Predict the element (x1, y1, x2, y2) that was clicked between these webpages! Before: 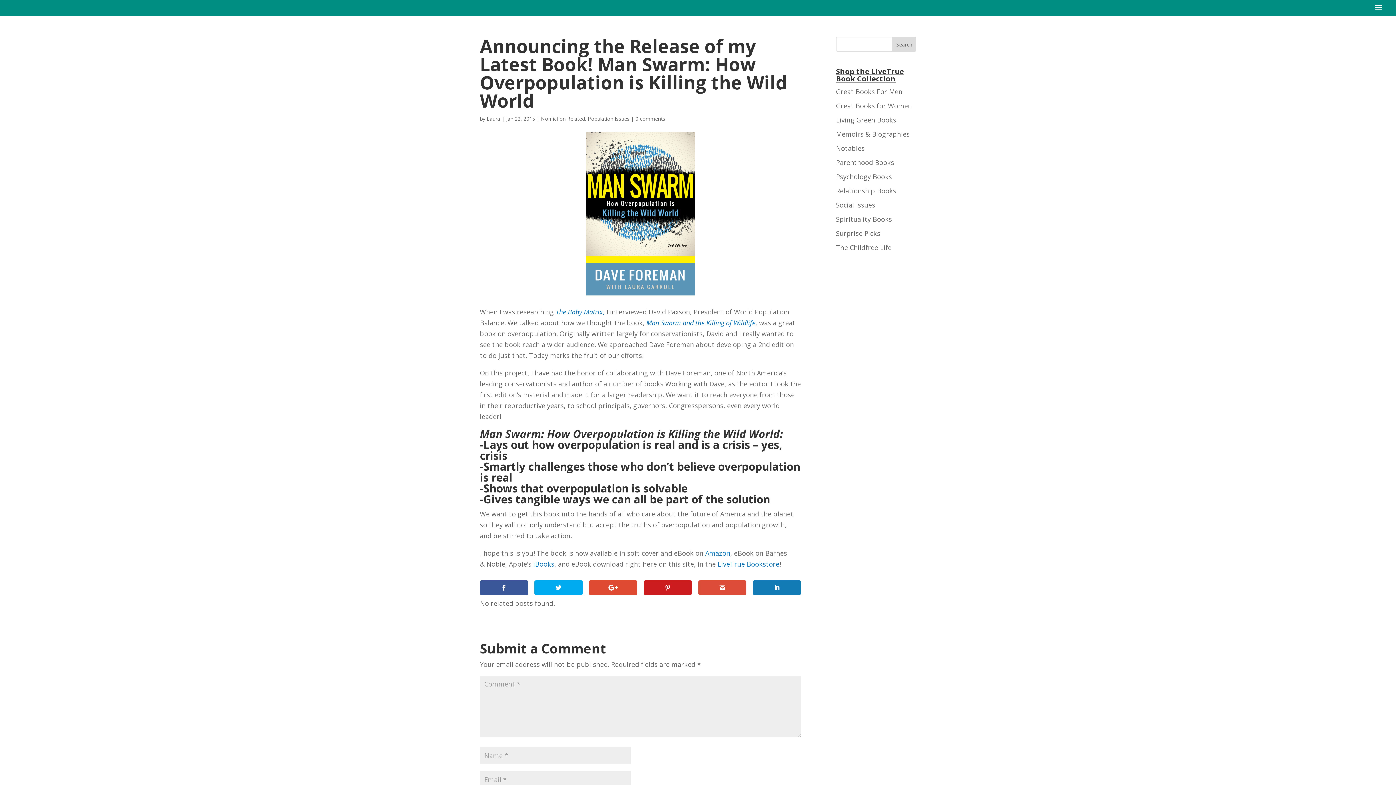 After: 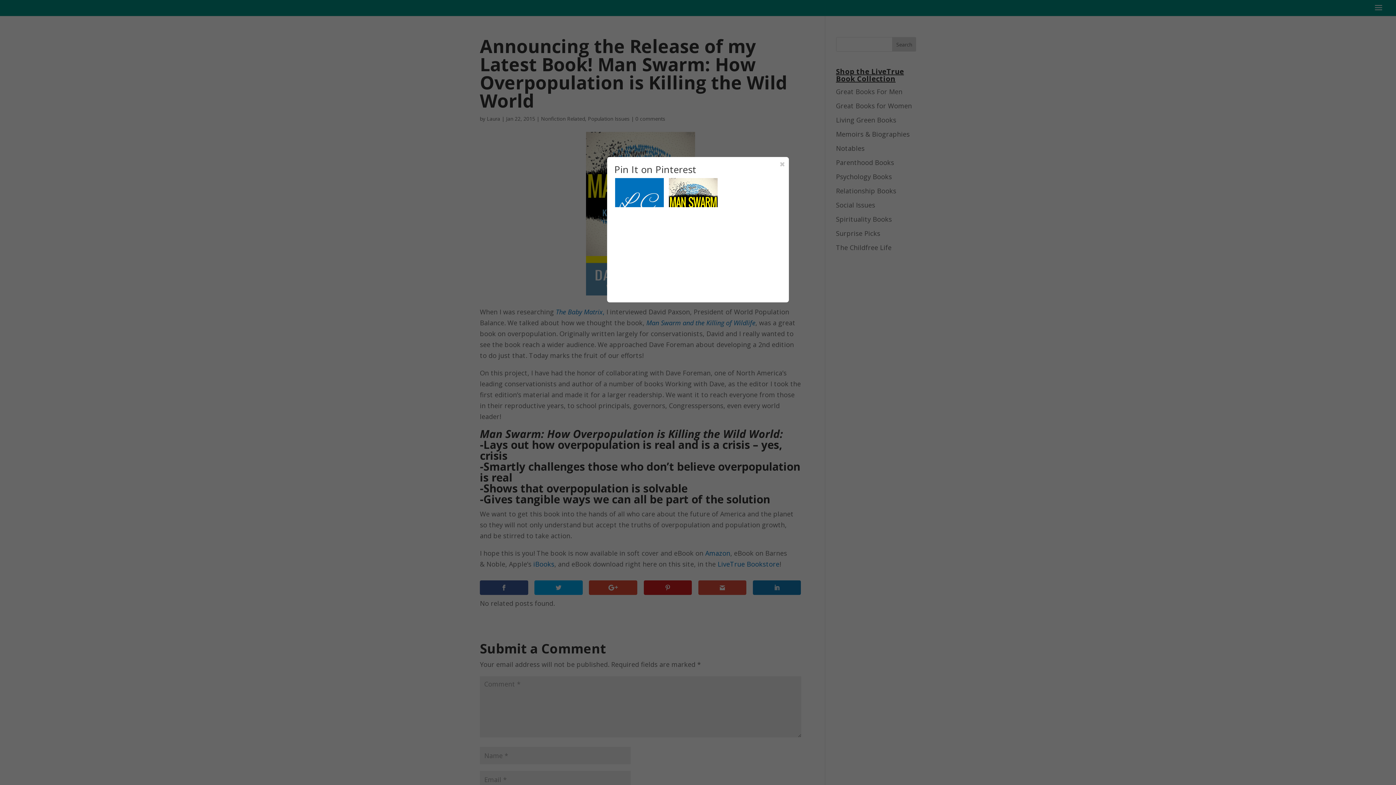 Action: bbox: (643, 580, 692, 595)